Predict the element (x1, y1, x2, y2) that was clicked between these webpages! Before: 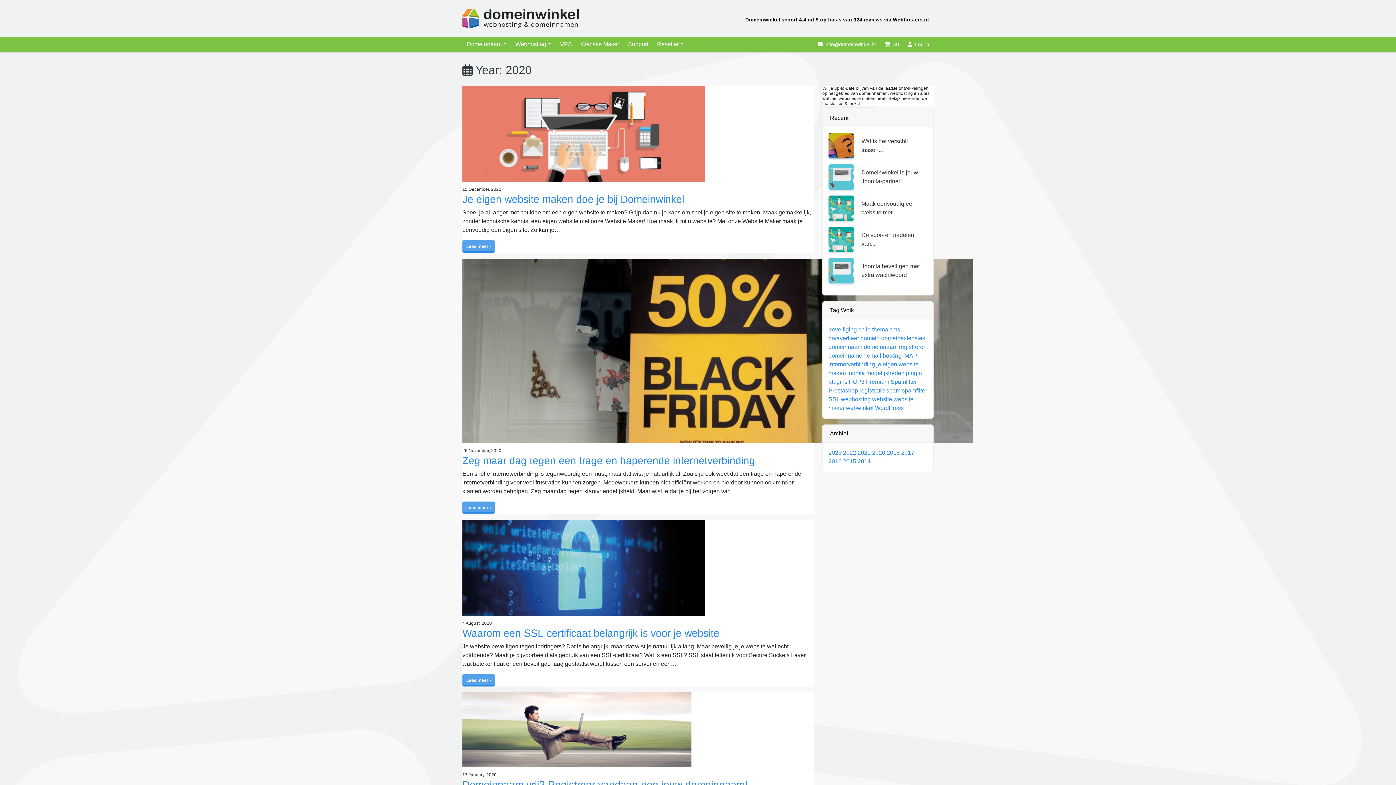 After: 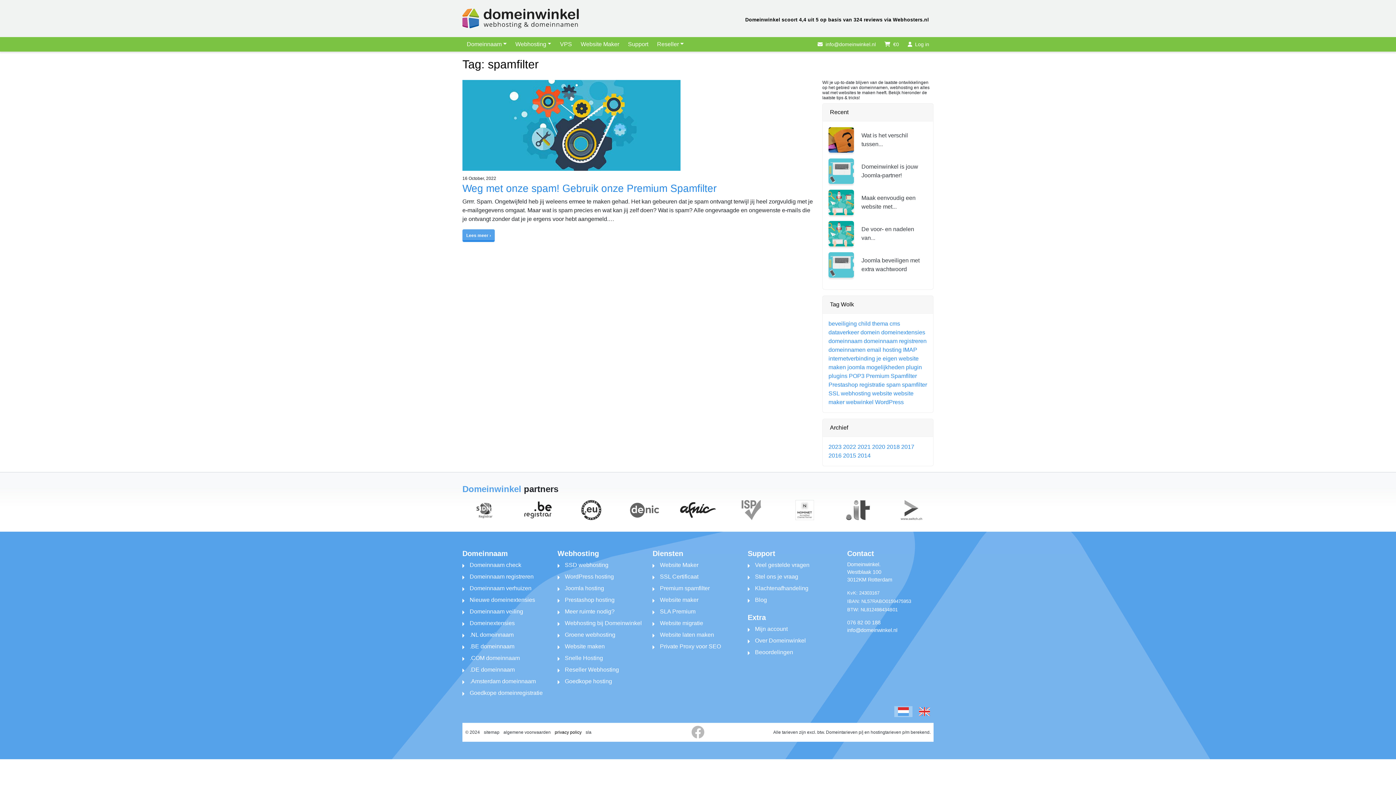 Action: label: spamfilter bbox: (902, 387, 927, 393)